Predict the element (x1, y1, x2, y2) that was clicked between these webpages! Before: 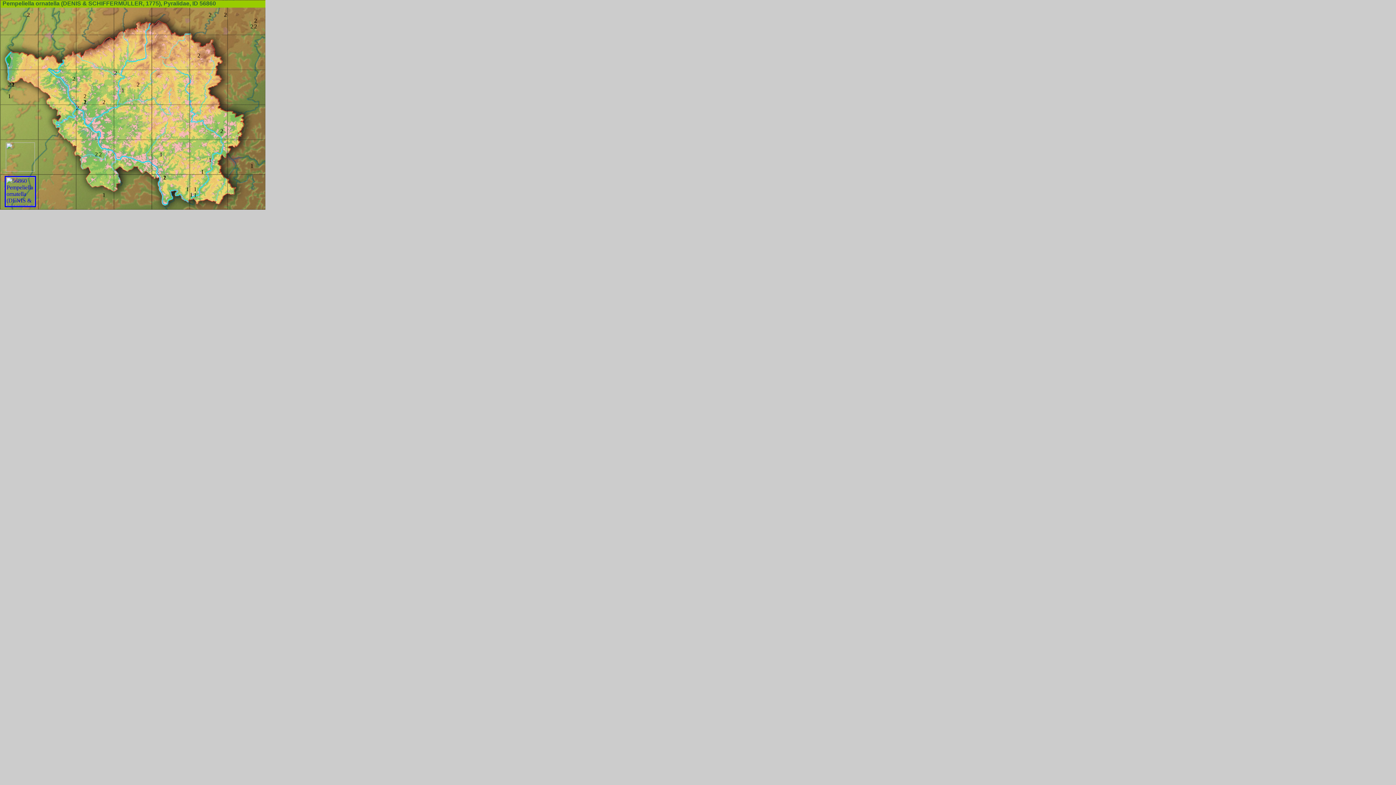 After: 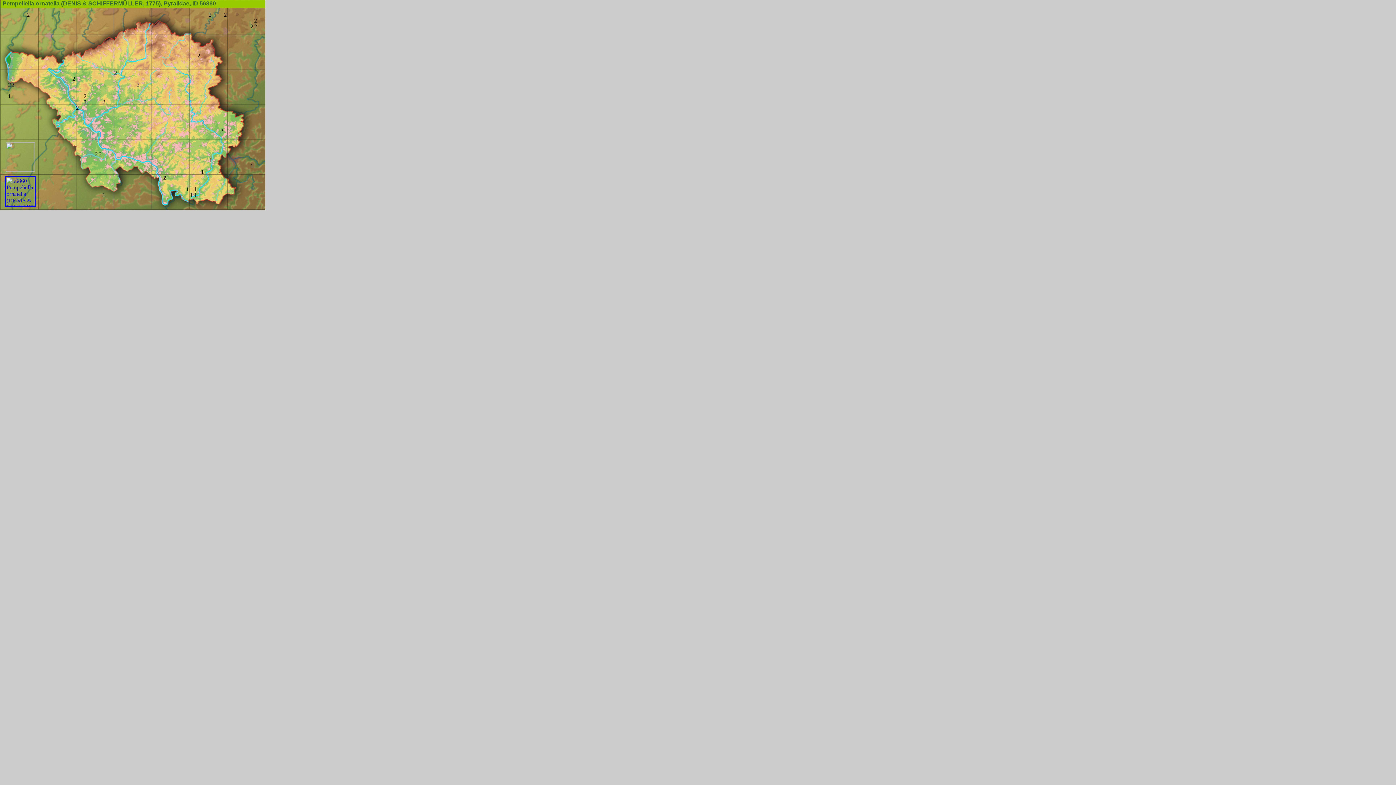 Action: bbox: (5, 153, 34, 159)